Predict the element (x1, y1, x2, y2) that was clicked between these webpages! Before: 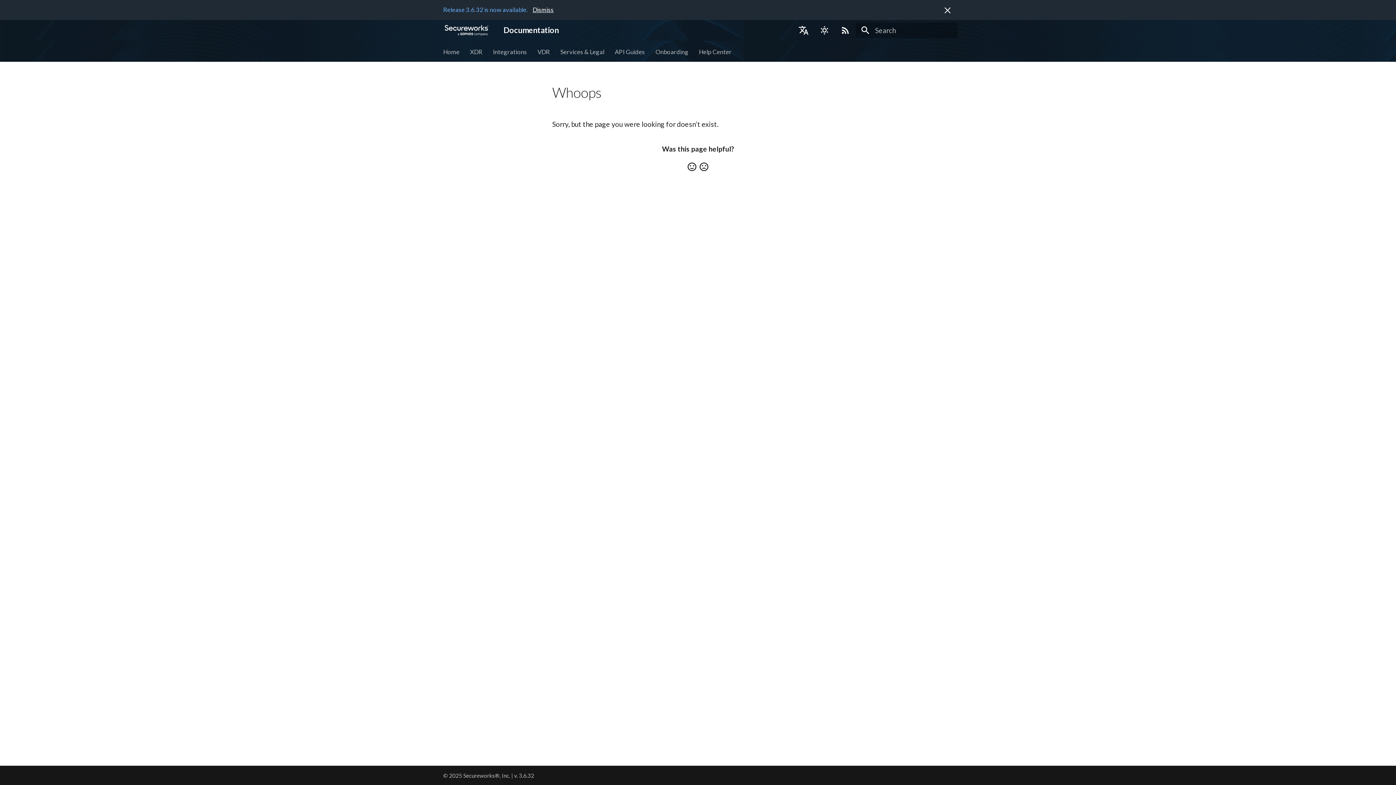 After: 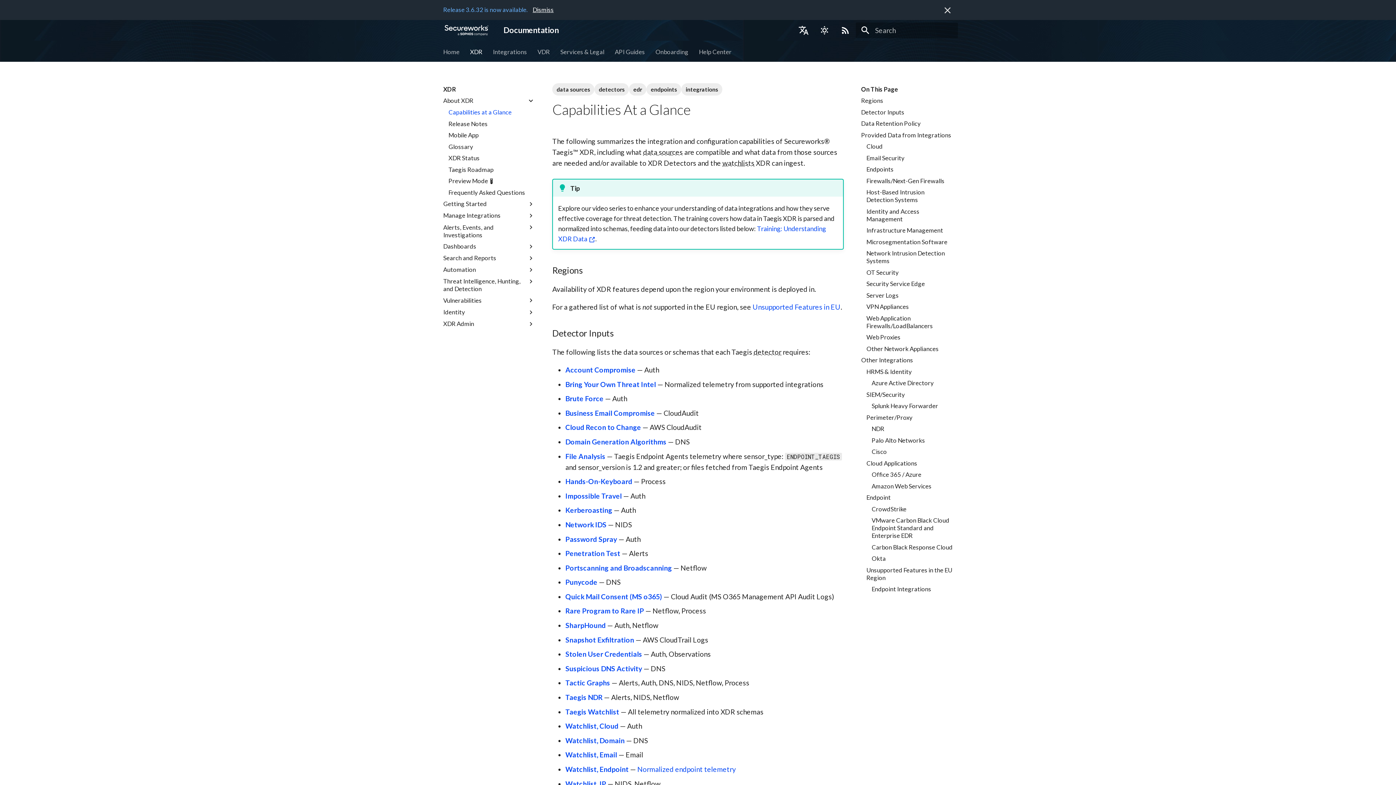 Action: label: XDR bbox: (470, 47, 482, 55)